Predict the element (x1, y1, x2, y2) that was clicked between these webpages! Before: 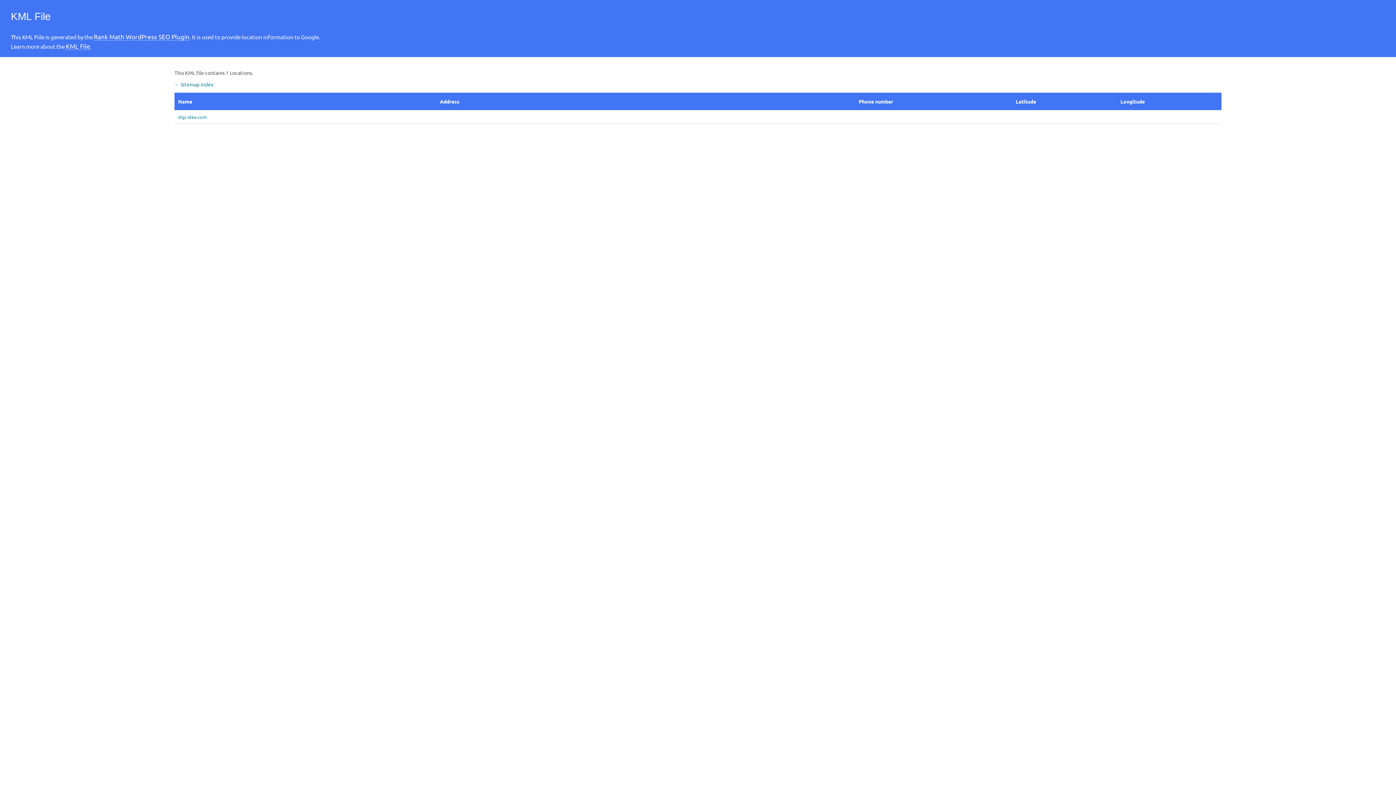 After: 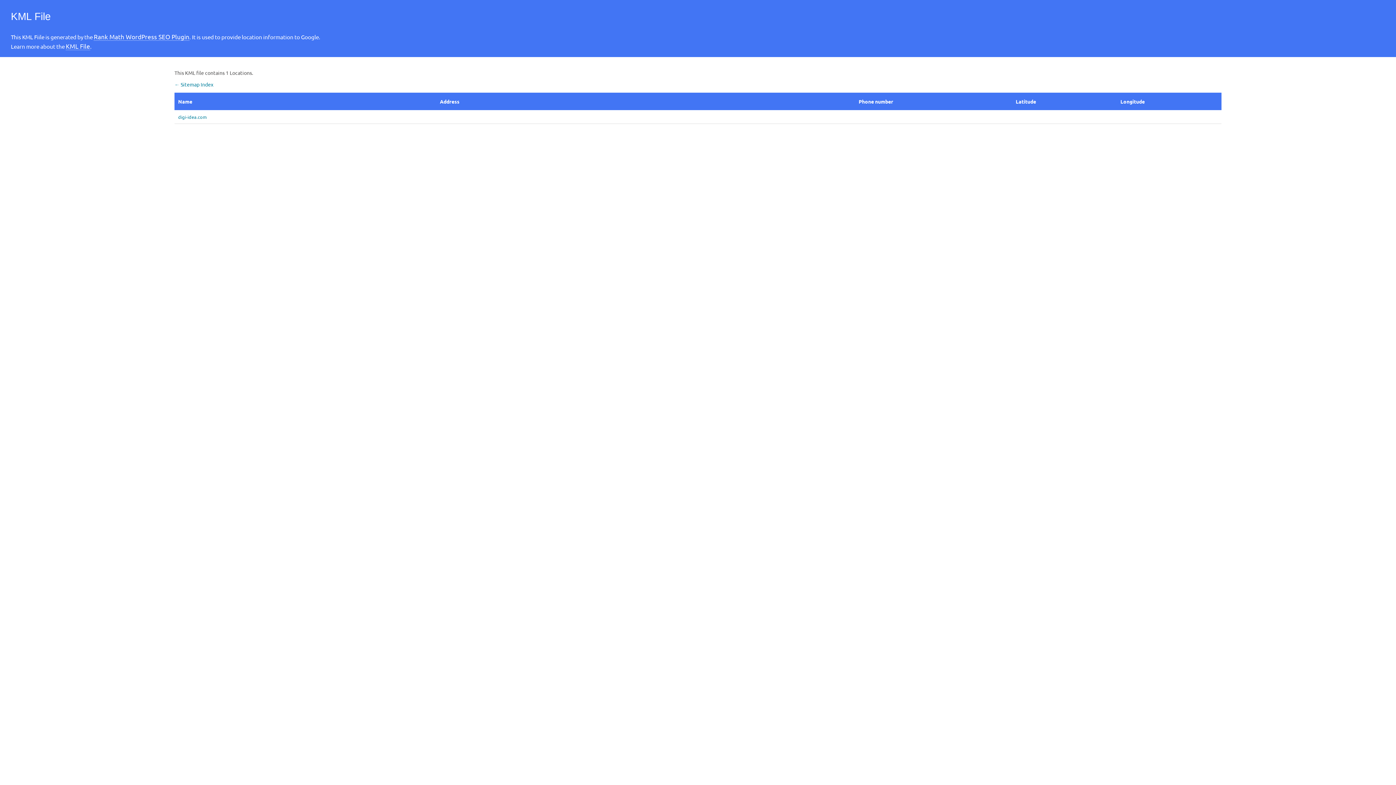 Action: label: digi-idea.com bbox: (178, 113, 432, 120)